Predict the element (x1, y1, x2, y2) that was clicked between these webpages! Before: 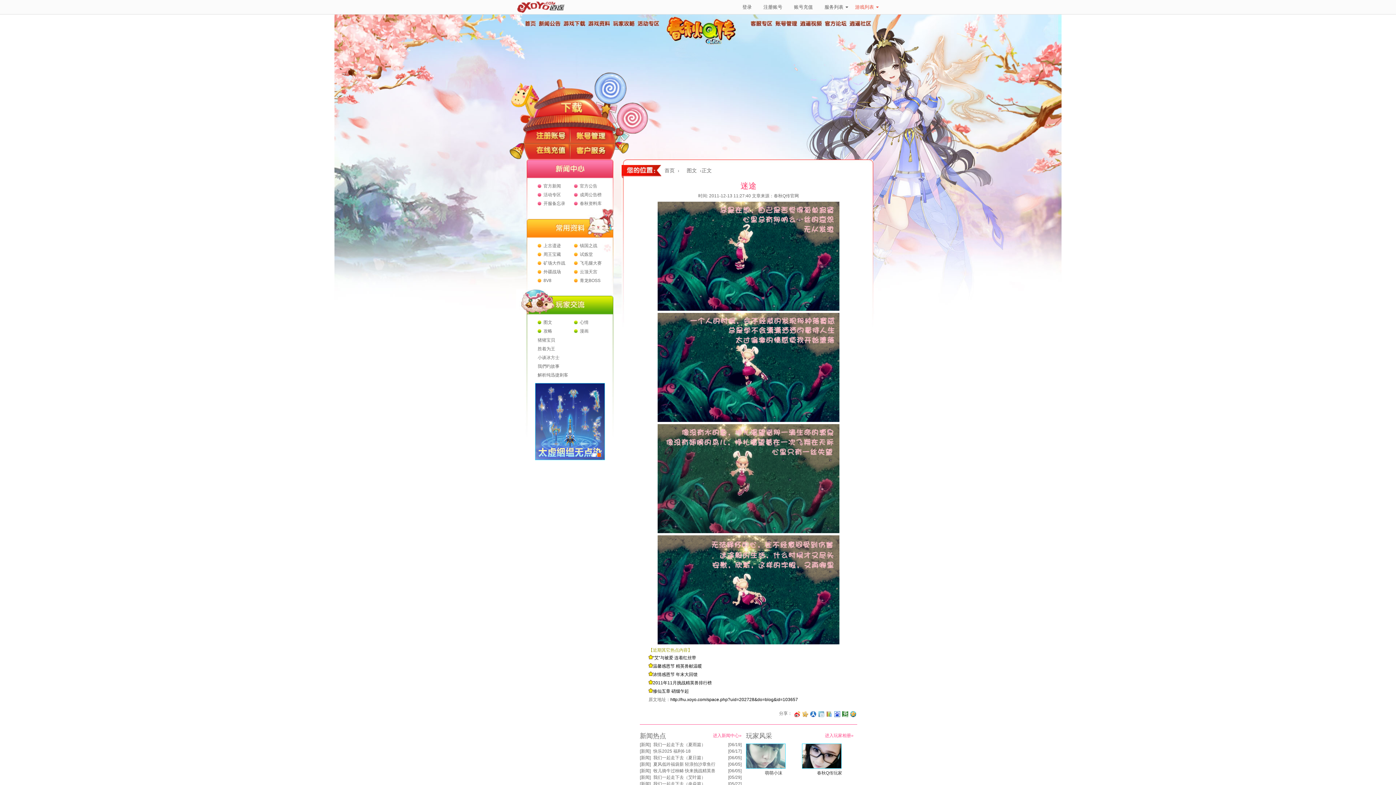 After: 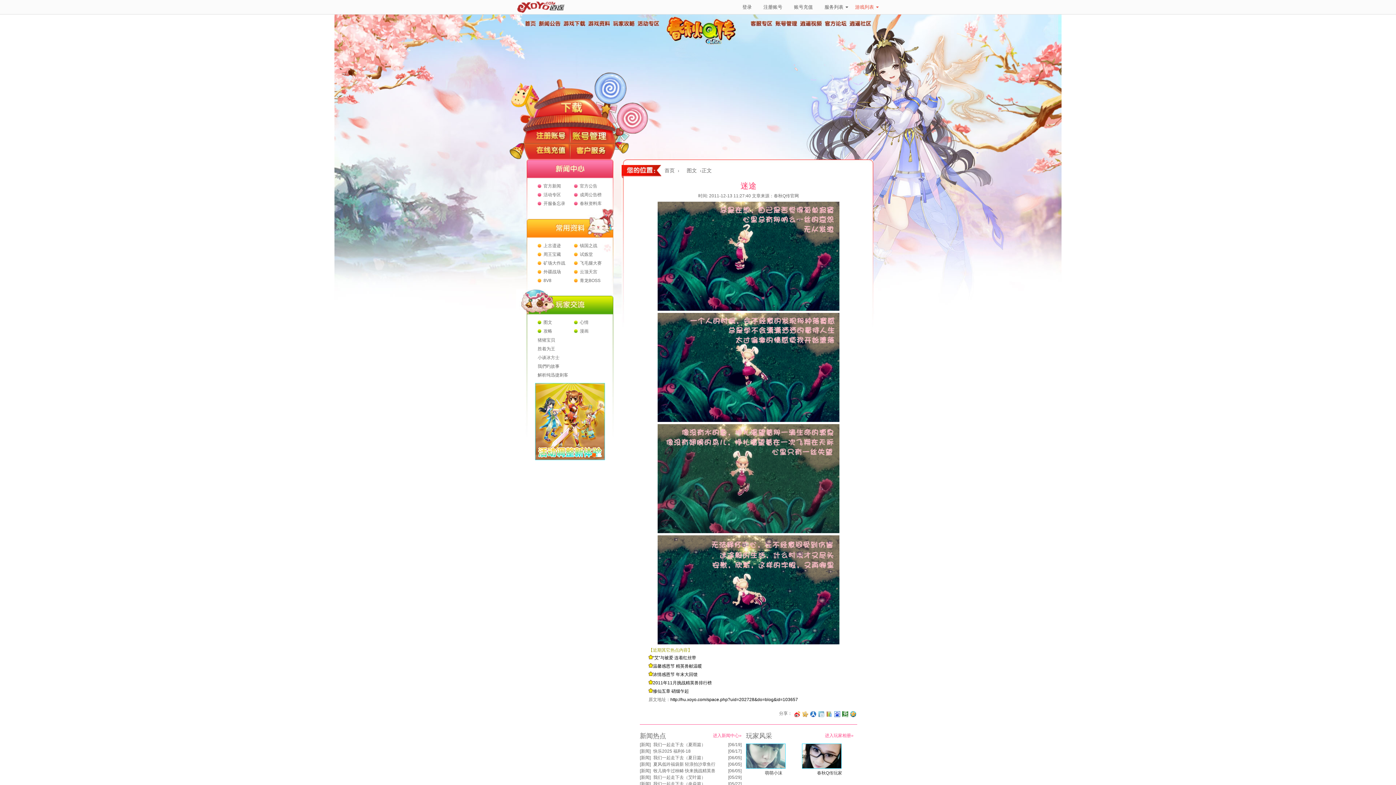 Action: bbox: (570, 129, 612, 143)